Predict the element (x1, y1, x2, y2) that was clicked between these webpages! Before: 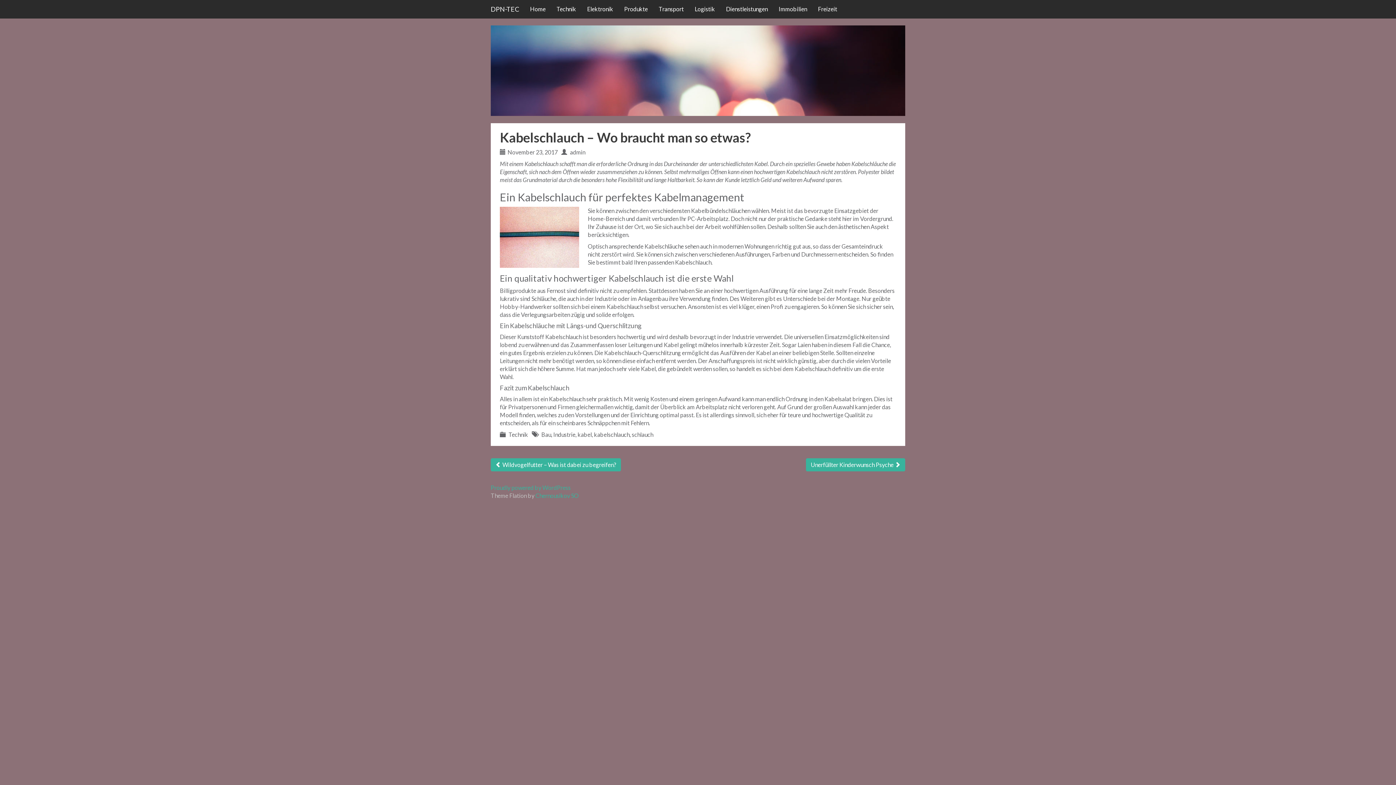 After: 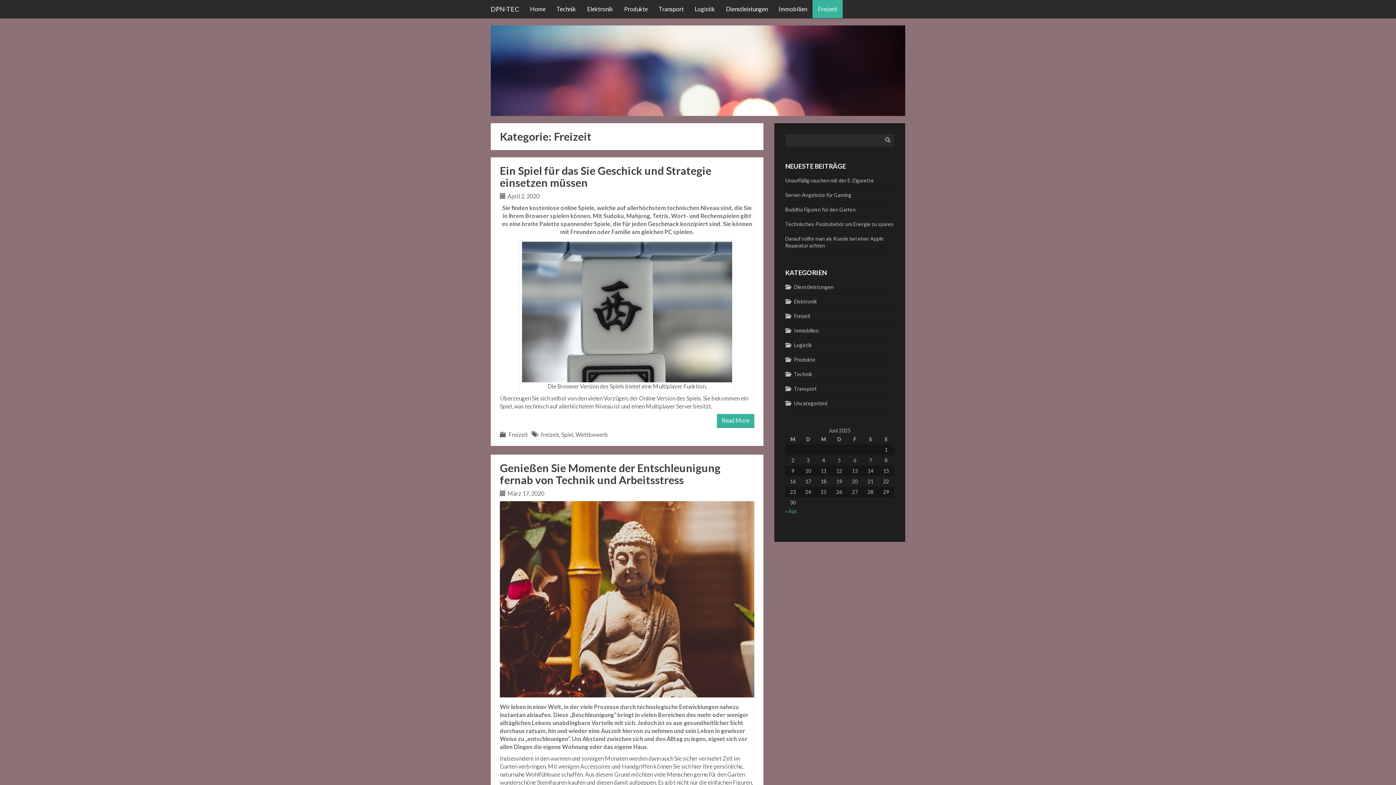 Action: label: Freizeit bbox: (812, 0, 842, 18)